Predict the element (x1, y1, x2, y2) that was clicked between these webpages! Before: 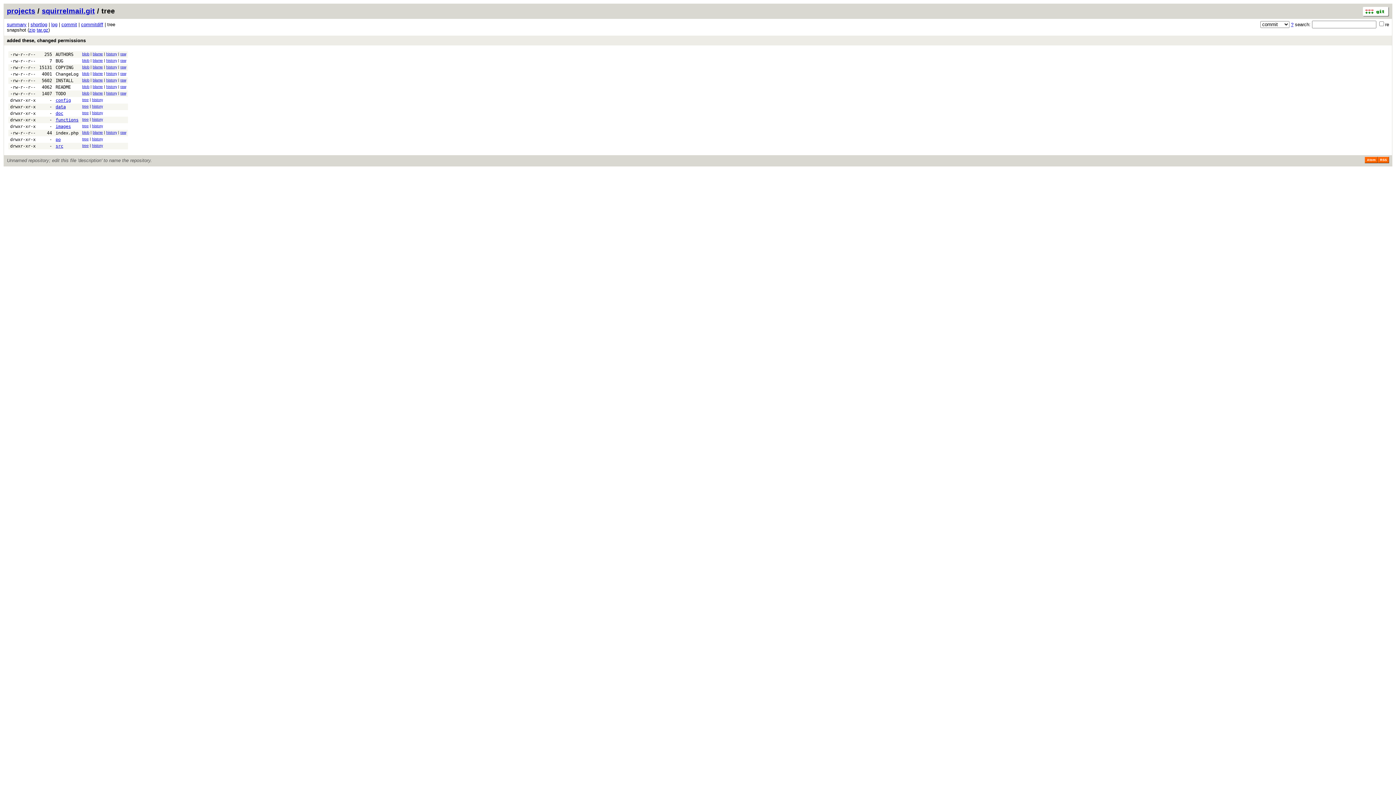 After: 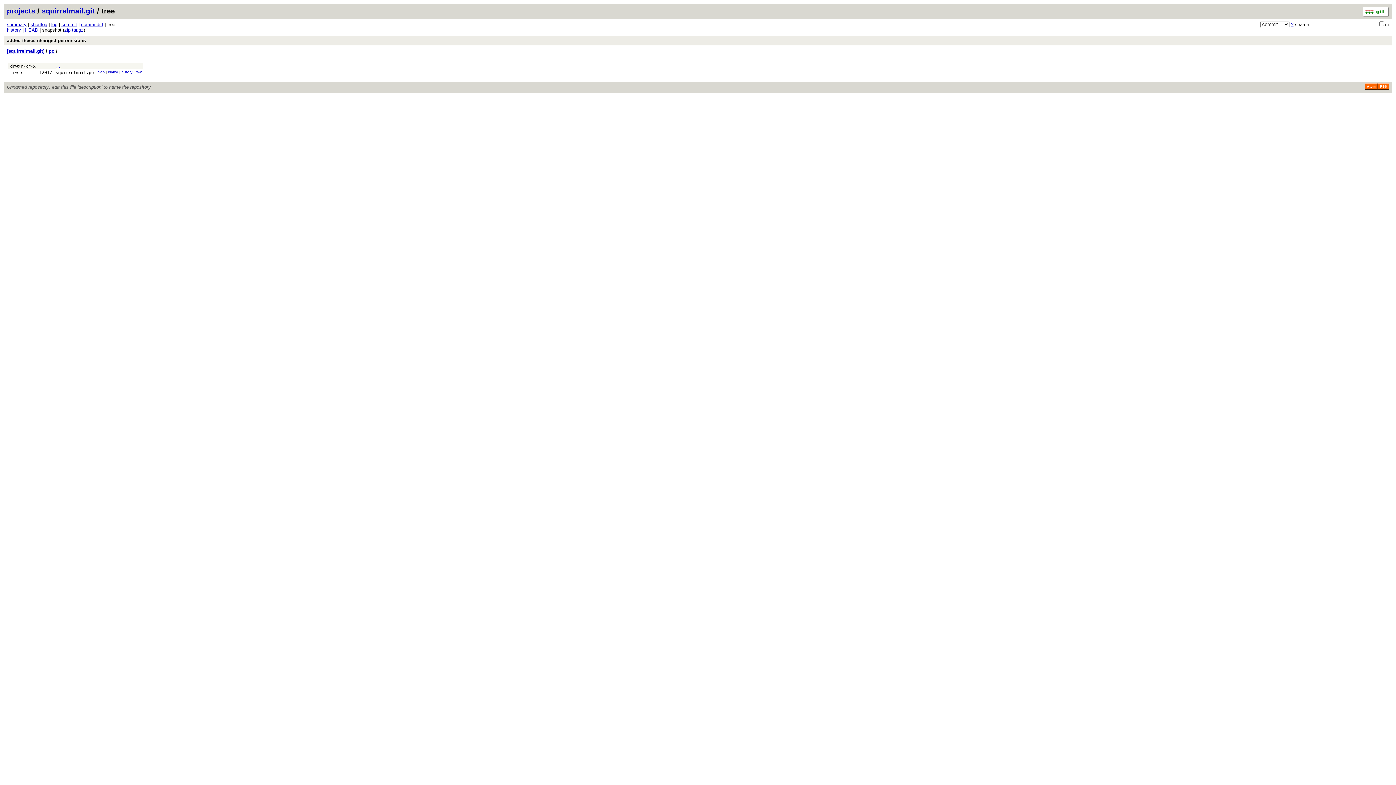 Action: label: po bbox: (55, 137, 60, 142)